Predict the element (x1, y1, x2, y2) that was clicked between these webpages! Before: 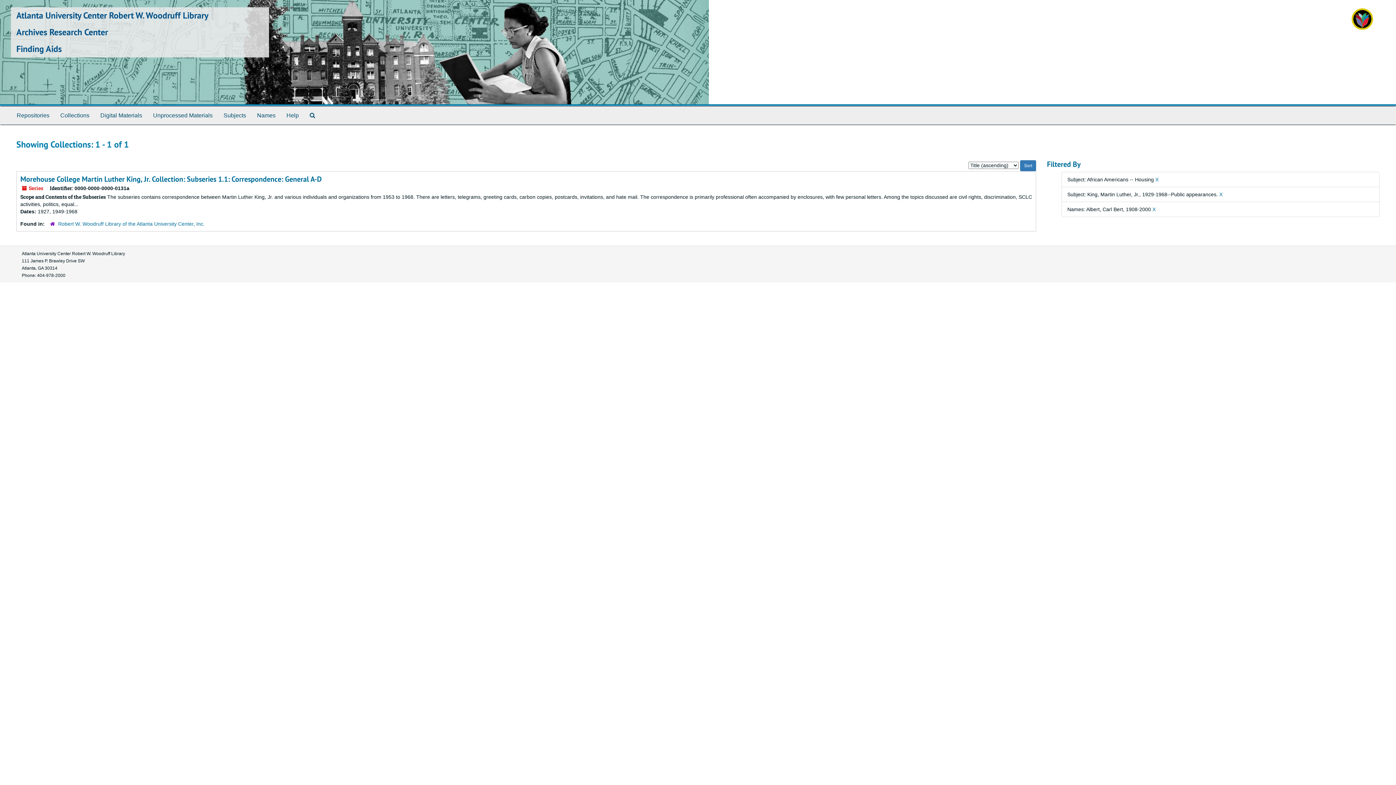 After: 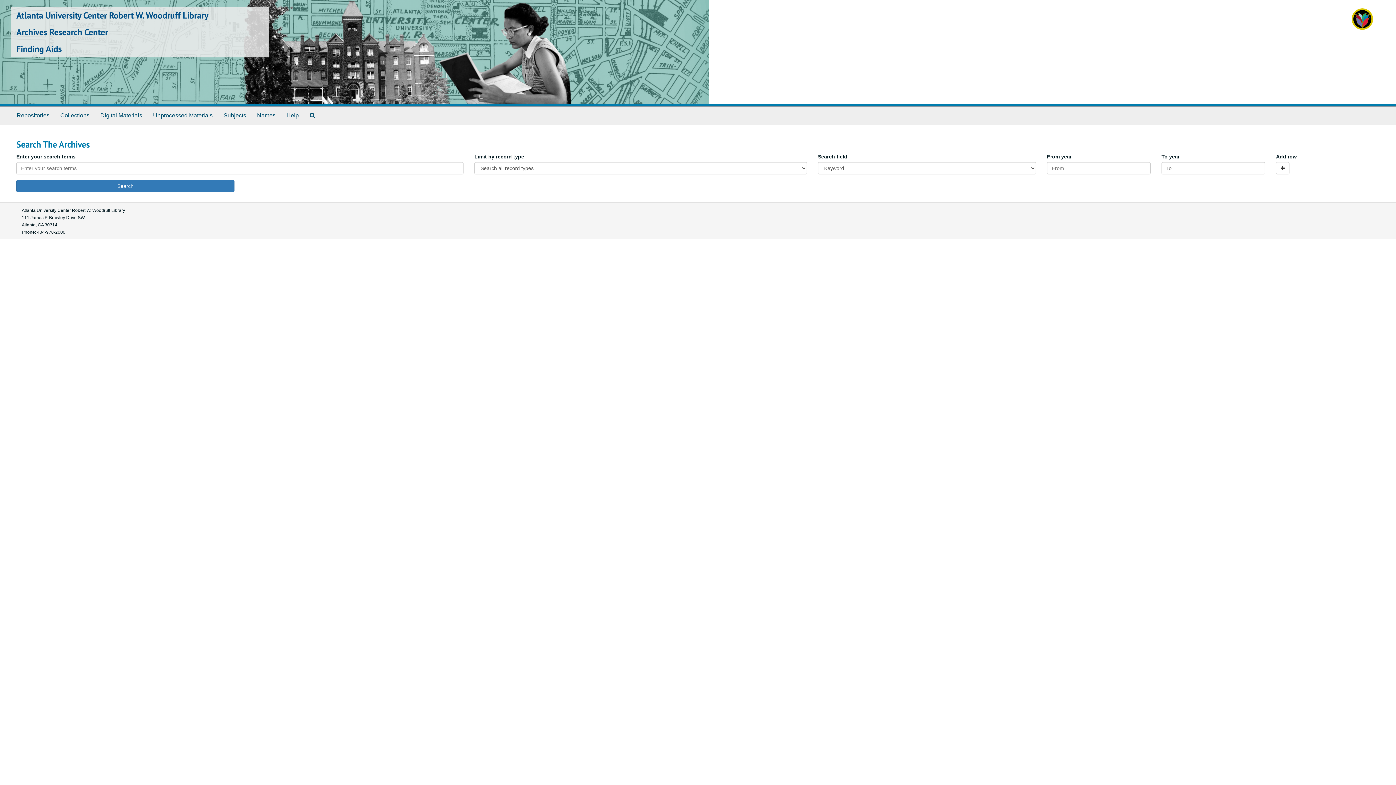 Action: bbox: (304, 106, 320, 124) label: Search The Archives